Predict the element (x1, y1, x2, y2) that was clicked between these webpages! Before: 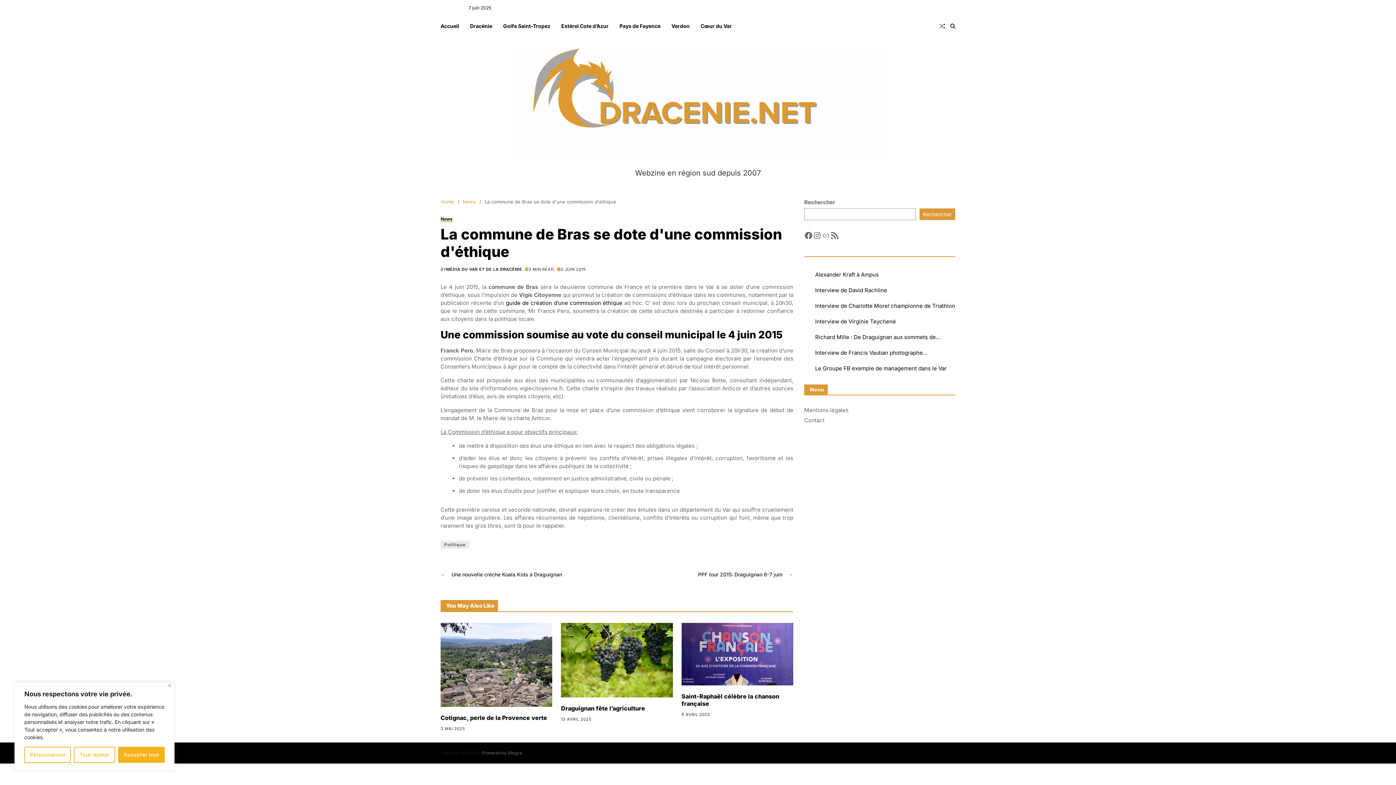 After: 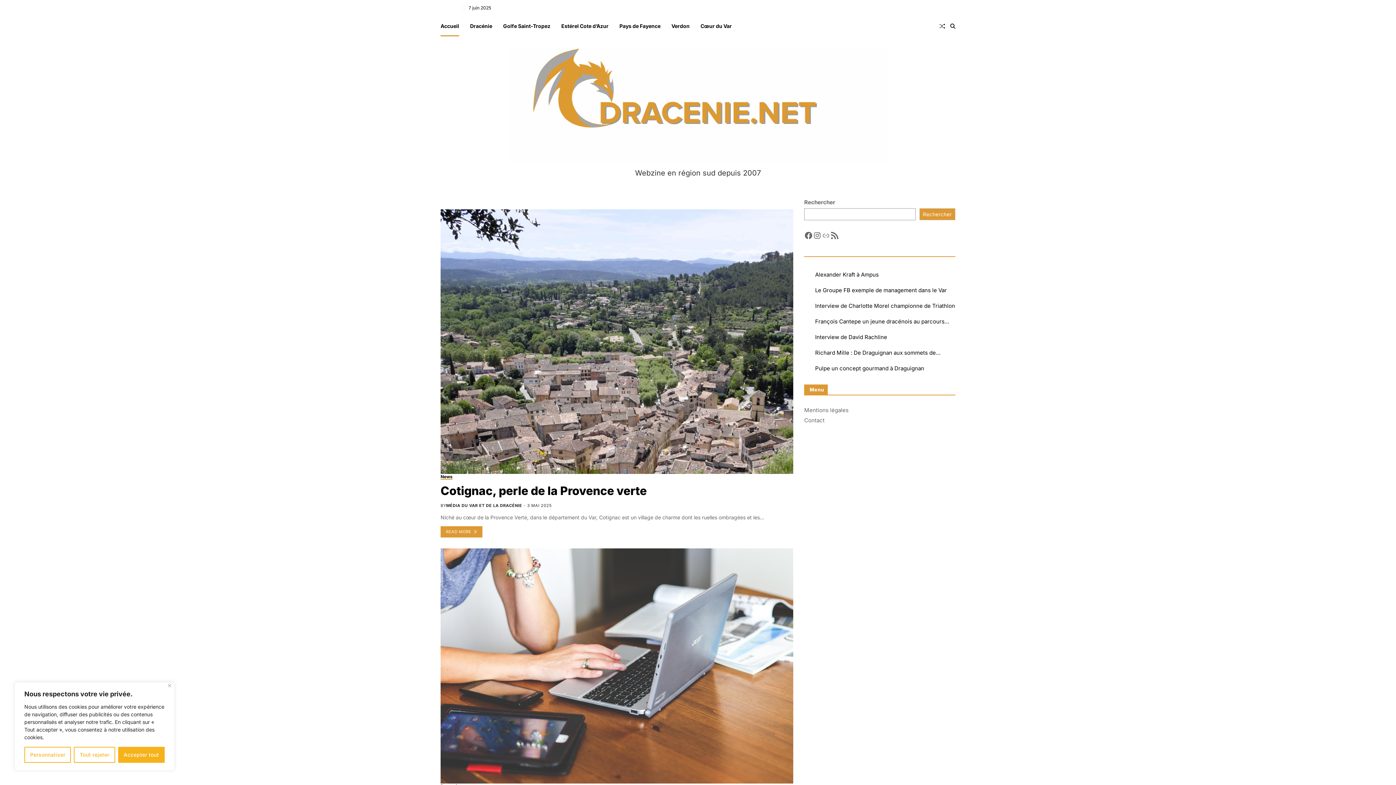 Action: bbox: (440, 16, 459, 36) label: Accueil